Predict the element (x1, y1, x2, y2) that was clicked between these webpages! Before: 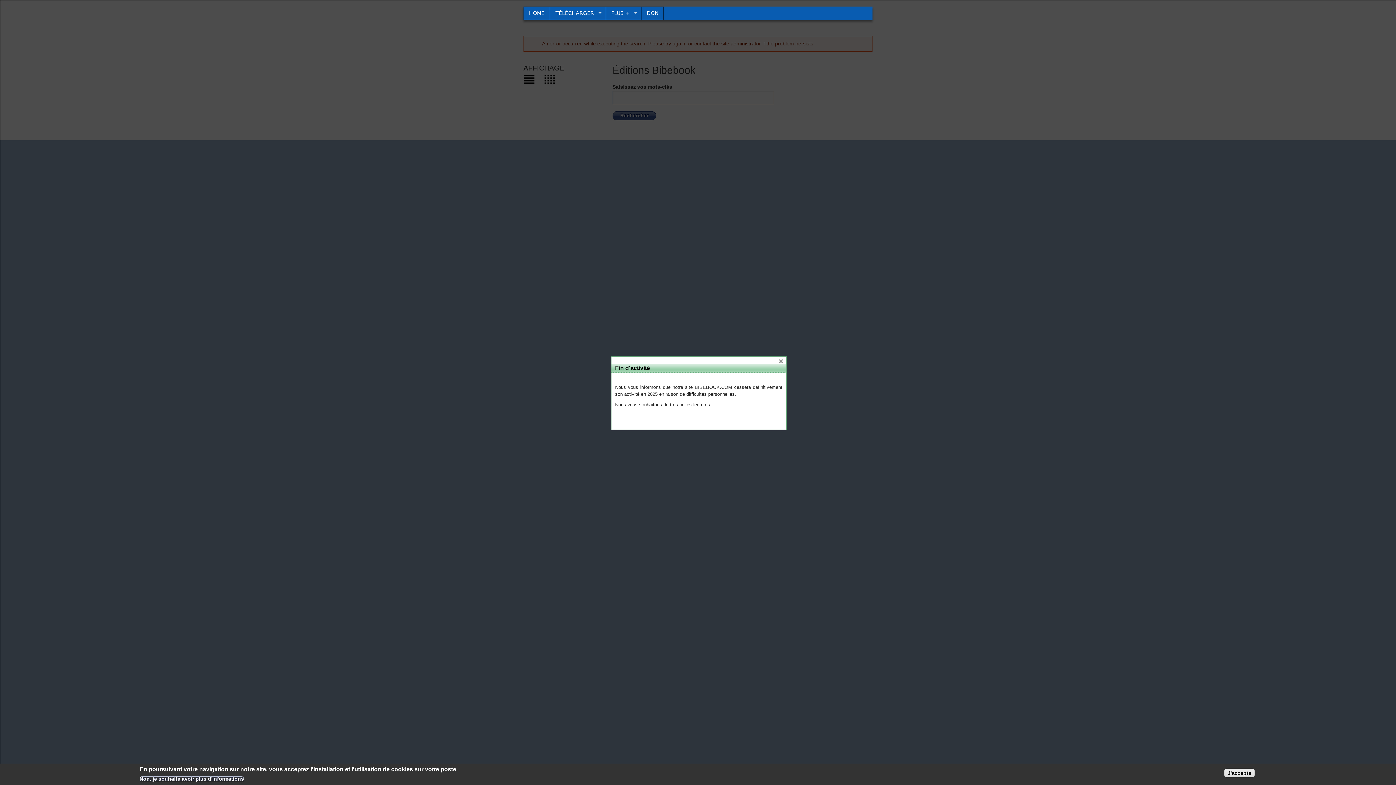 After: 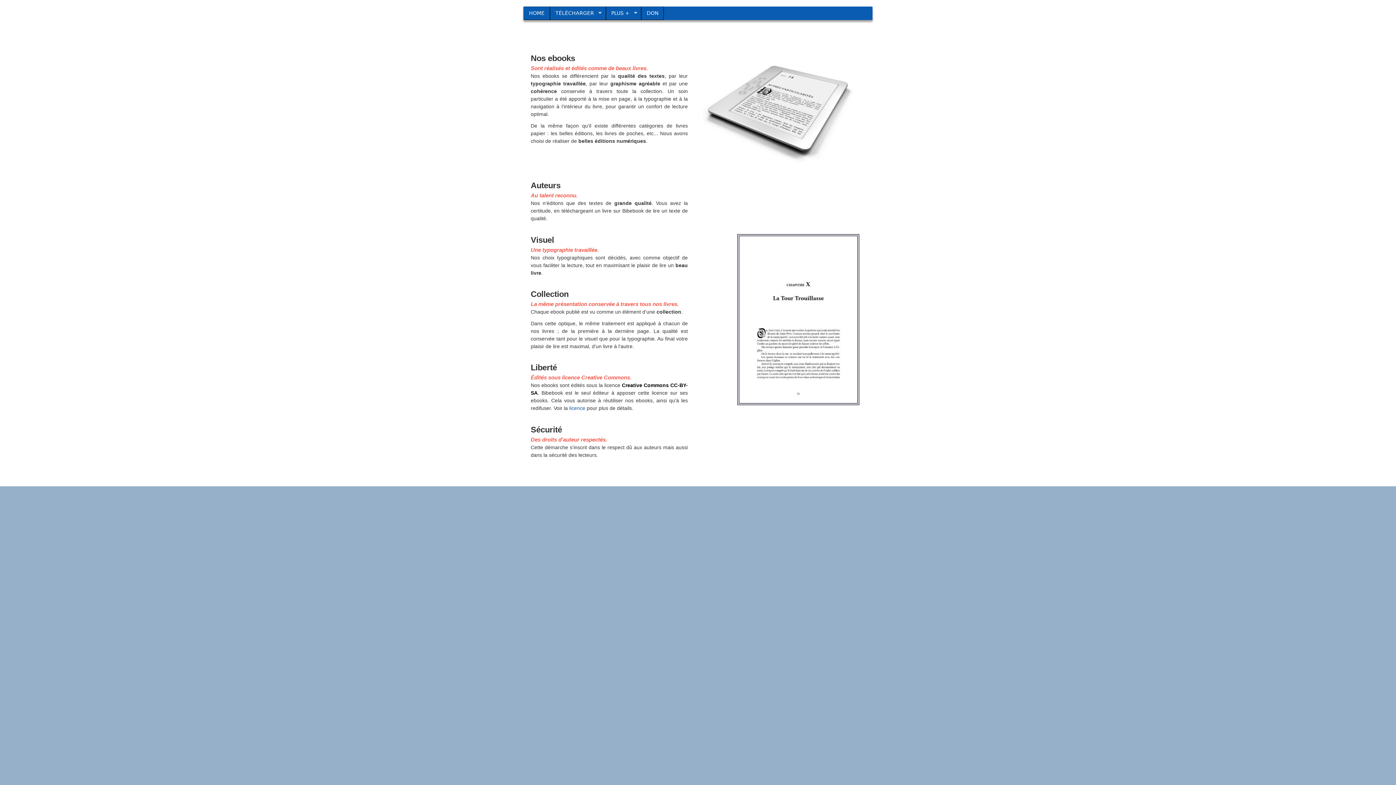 Action: bbox: (606, 6, 641, 19) label: PLUS +
»